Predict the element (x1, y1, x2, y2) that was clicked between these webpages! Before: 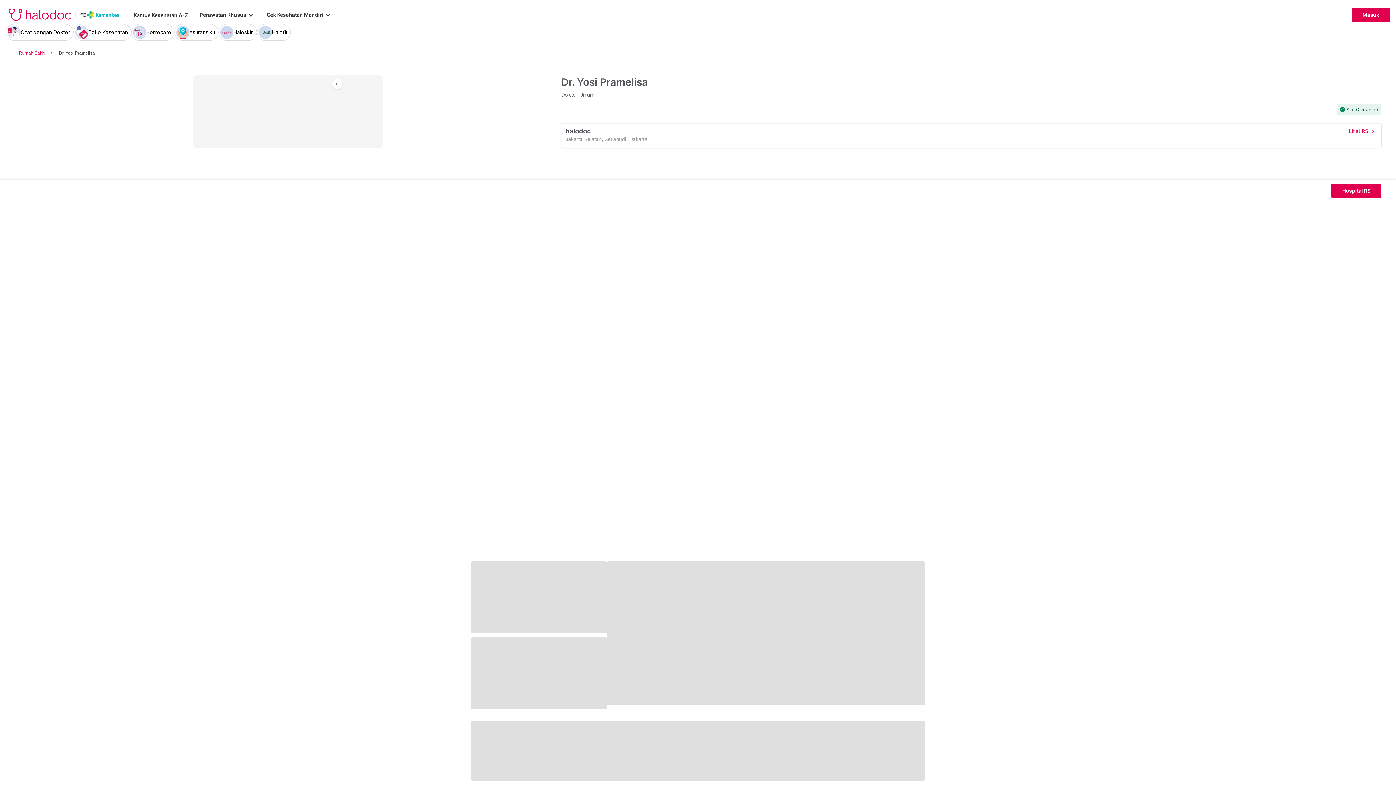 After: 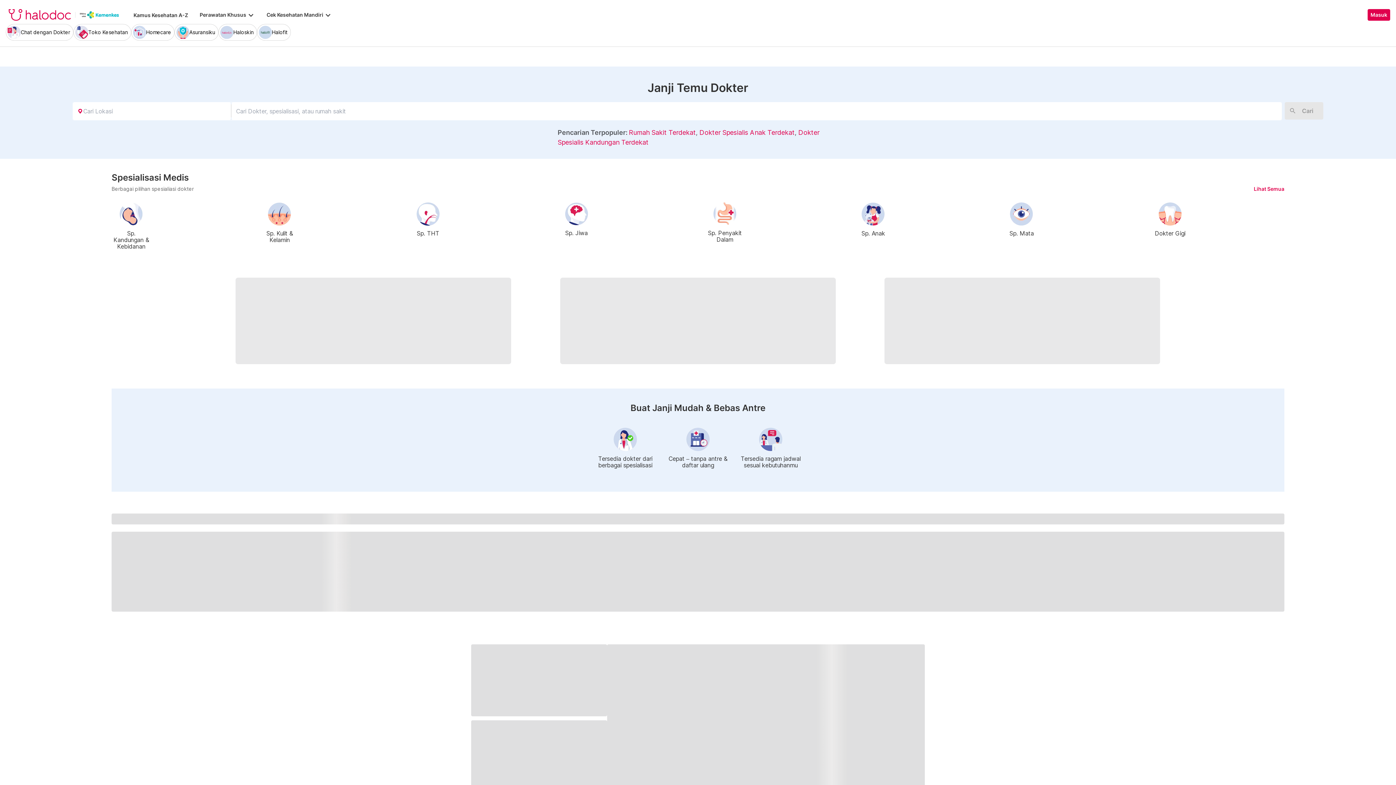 Action: bbox: (14, 49, 48, 56) label: Rumah Sakit